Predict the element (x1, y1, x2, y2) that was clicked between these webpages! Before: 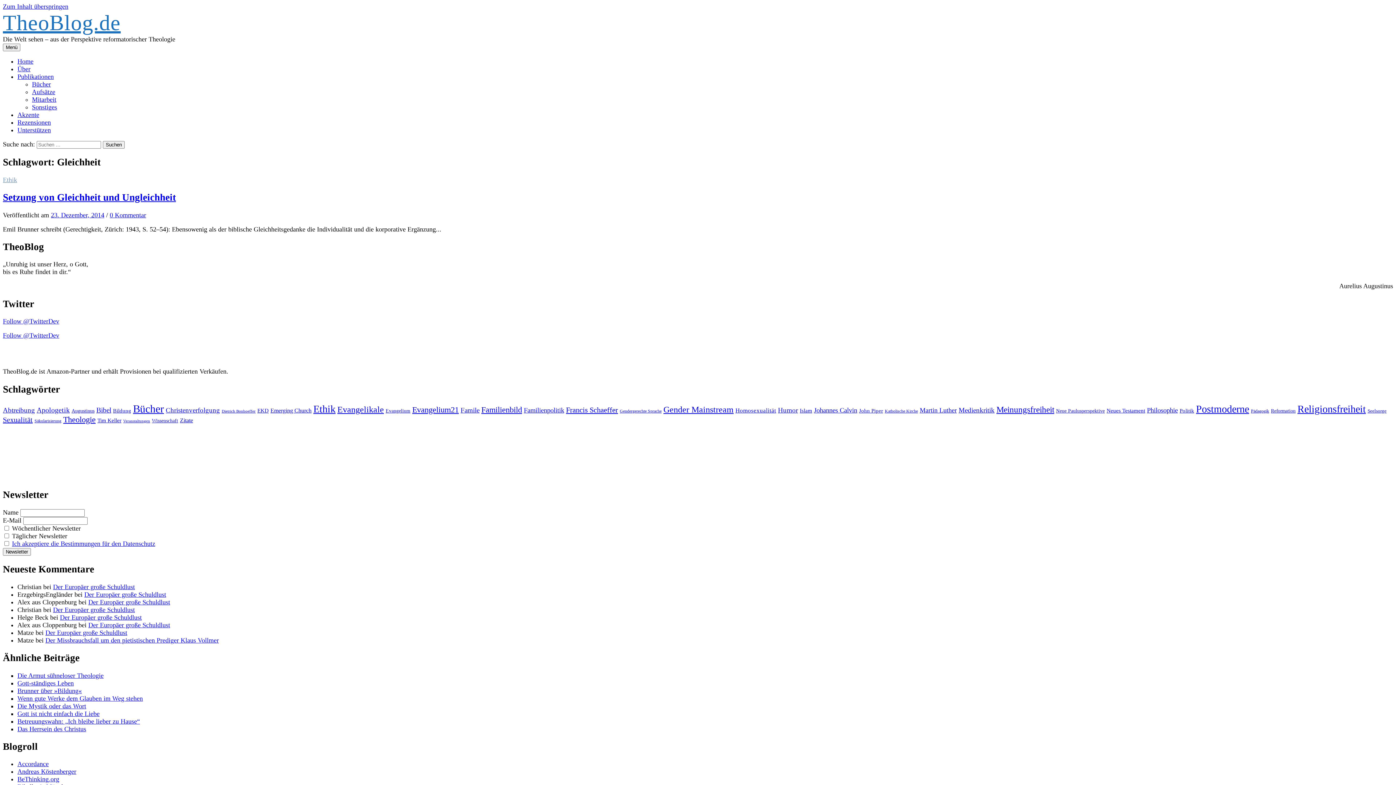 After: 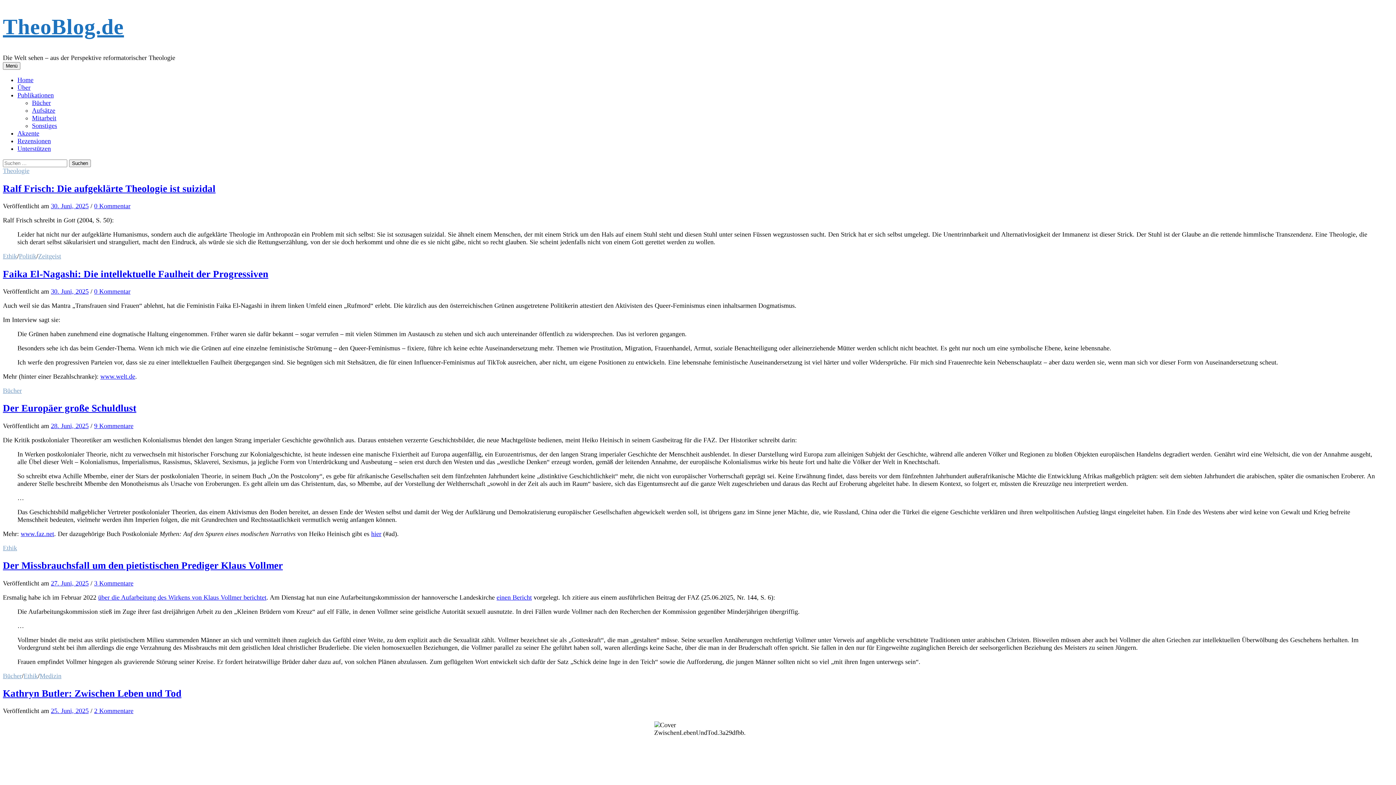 Action: bbox: (2, 10, 120, 34) label: TheoBlog.de